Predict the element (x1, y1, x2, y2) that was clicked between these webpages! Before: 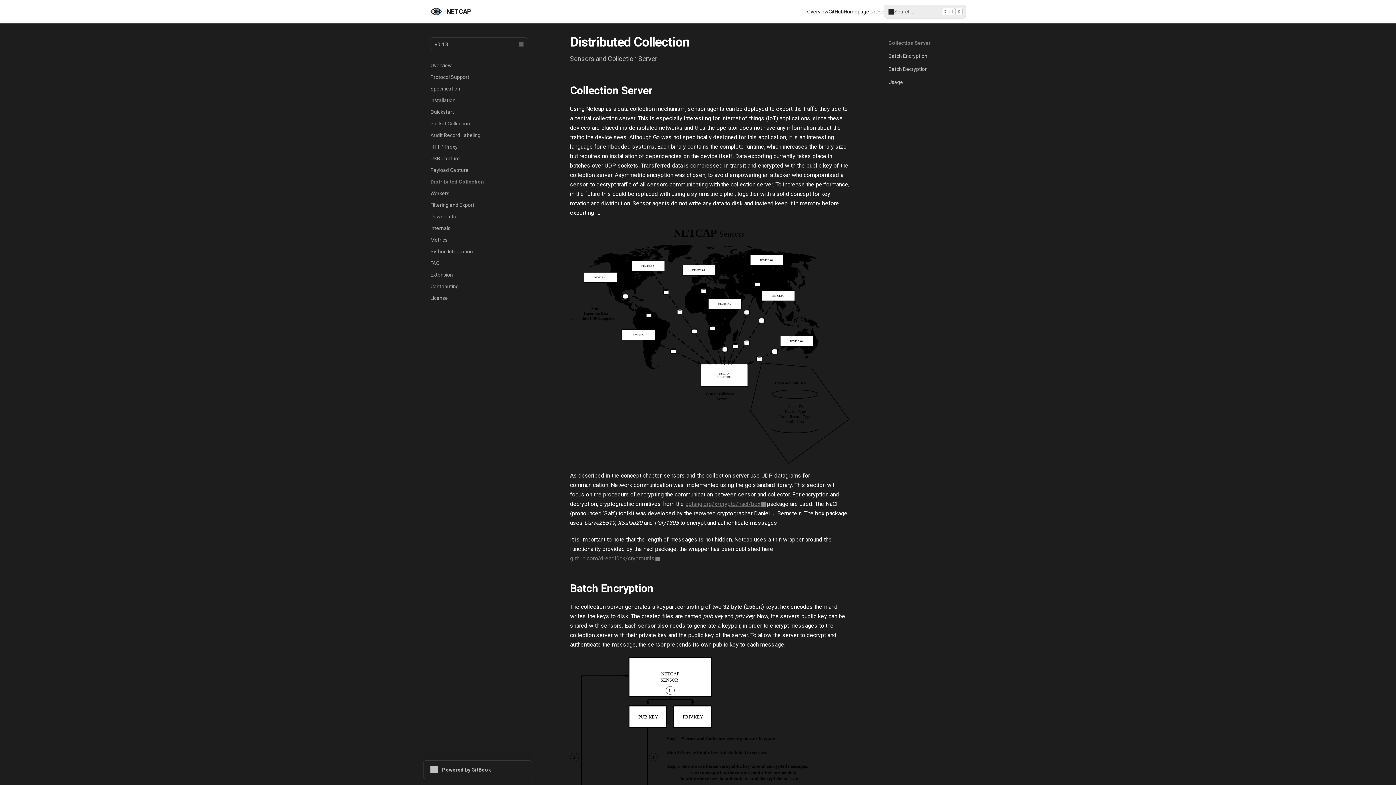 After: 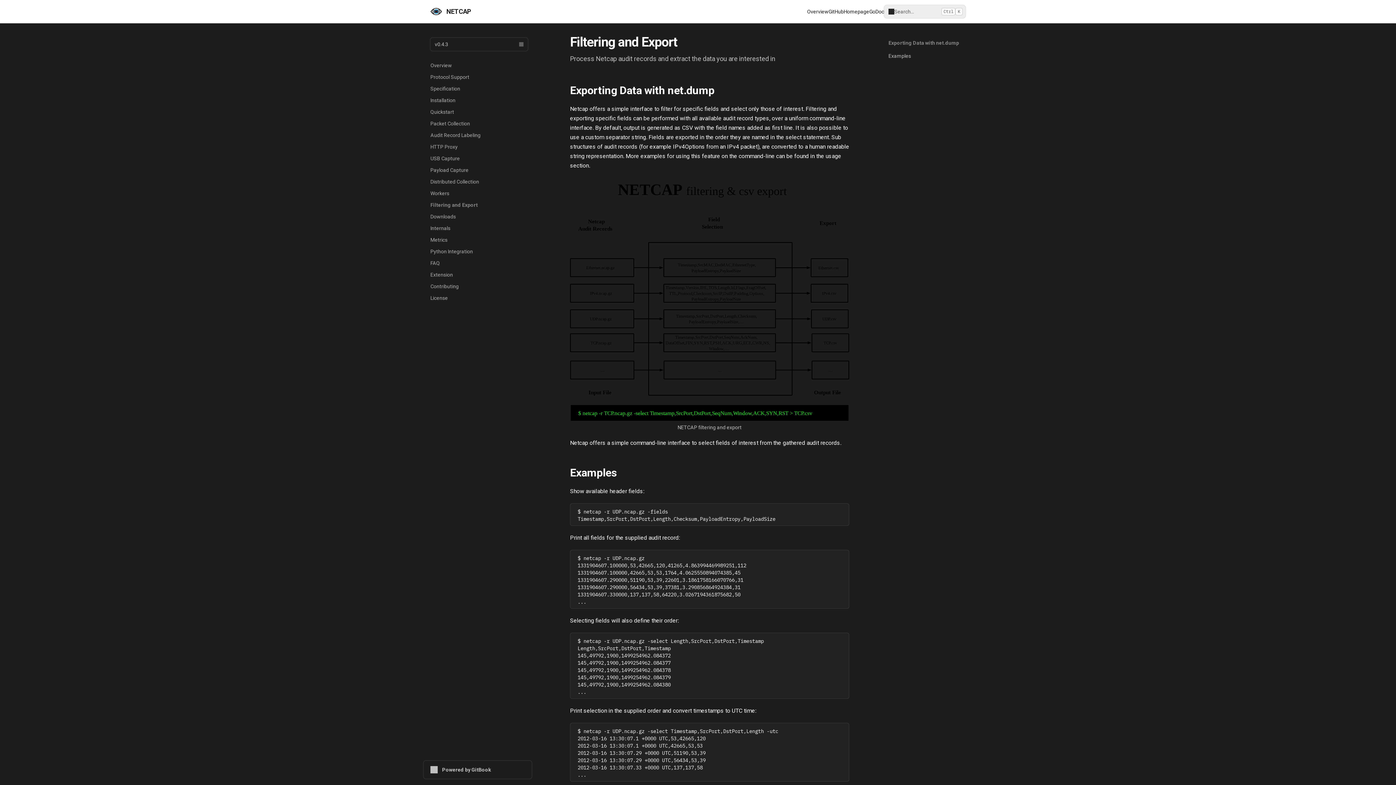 Action: label: Filtering and Export bbox: (426, 199, 532, 210)